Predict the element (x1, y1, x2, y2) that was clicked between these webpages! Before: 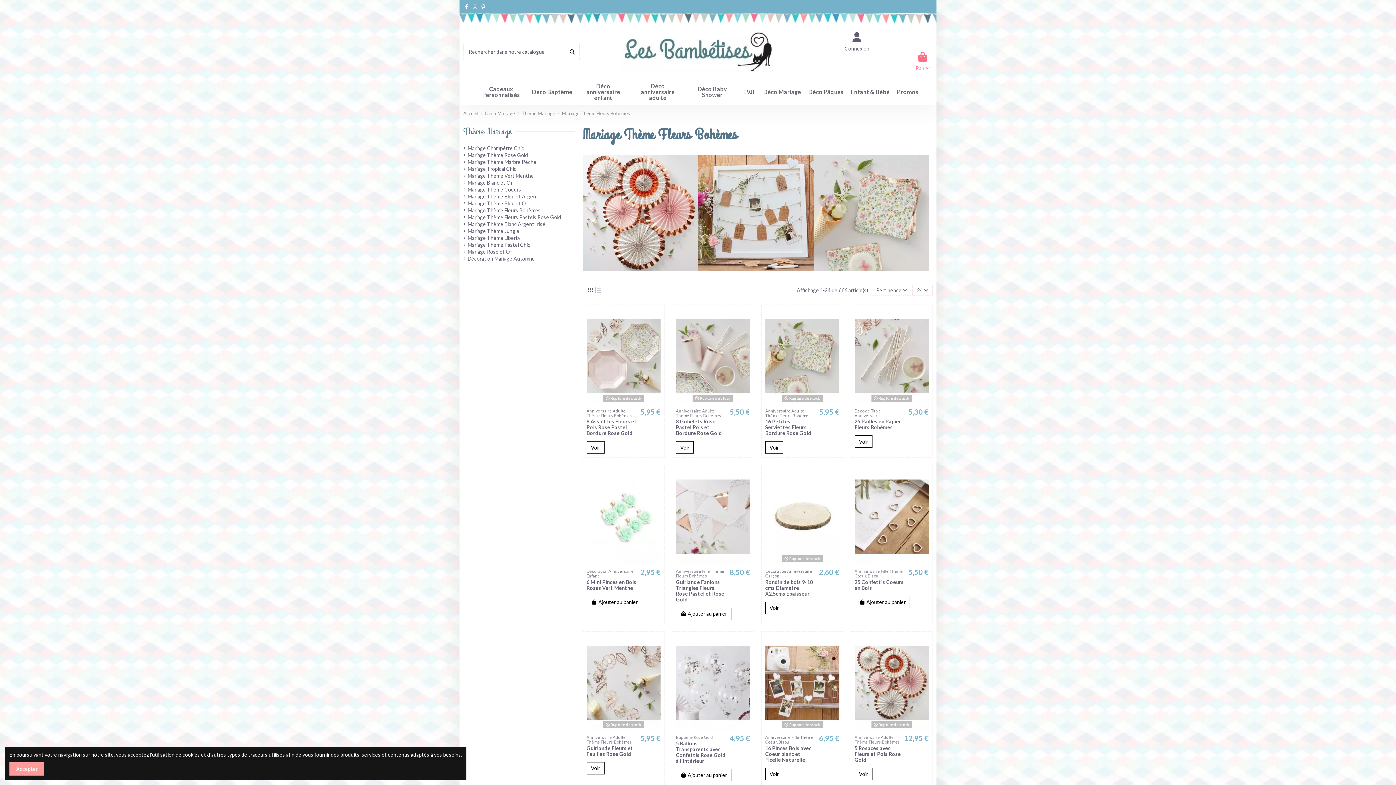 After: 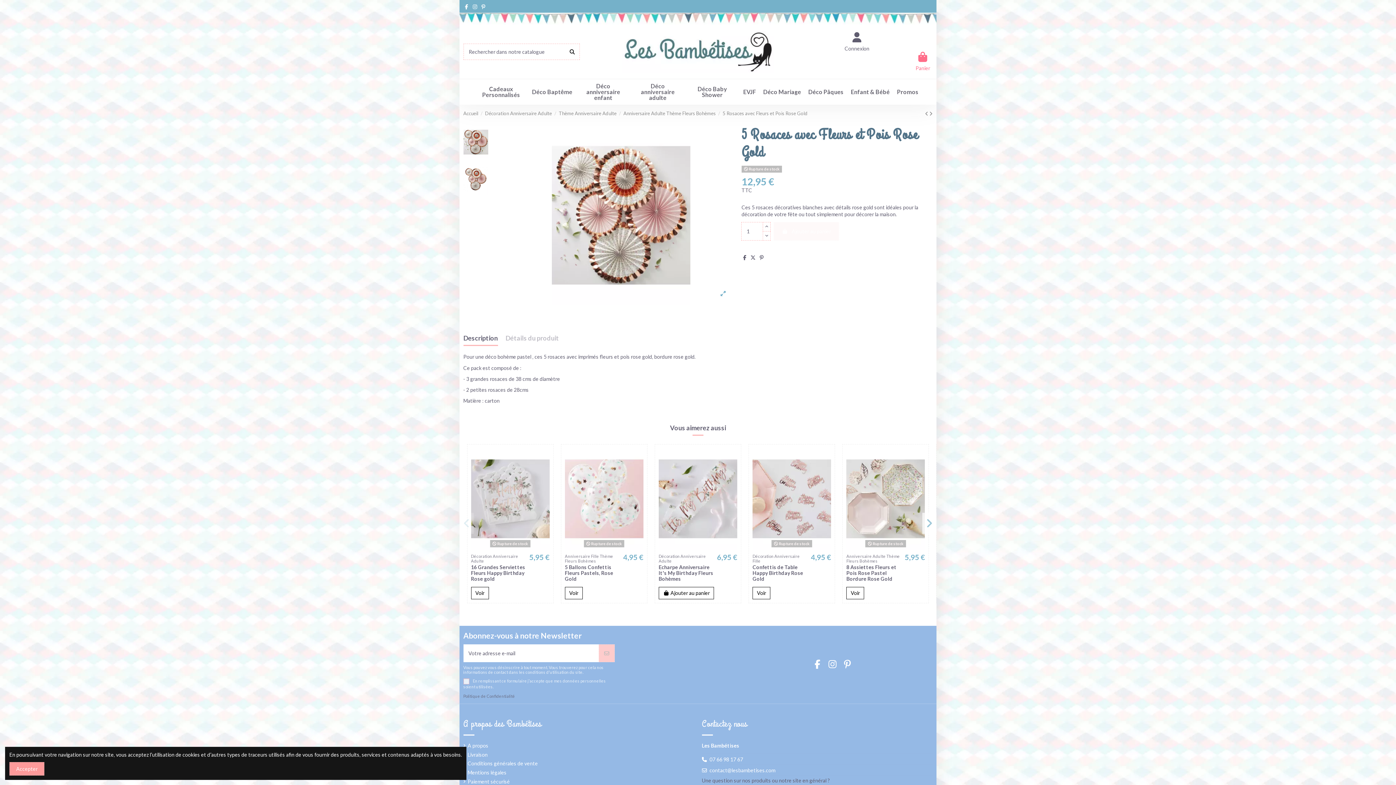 Action: bbox: (854, 768, 872, 780) label: Voir